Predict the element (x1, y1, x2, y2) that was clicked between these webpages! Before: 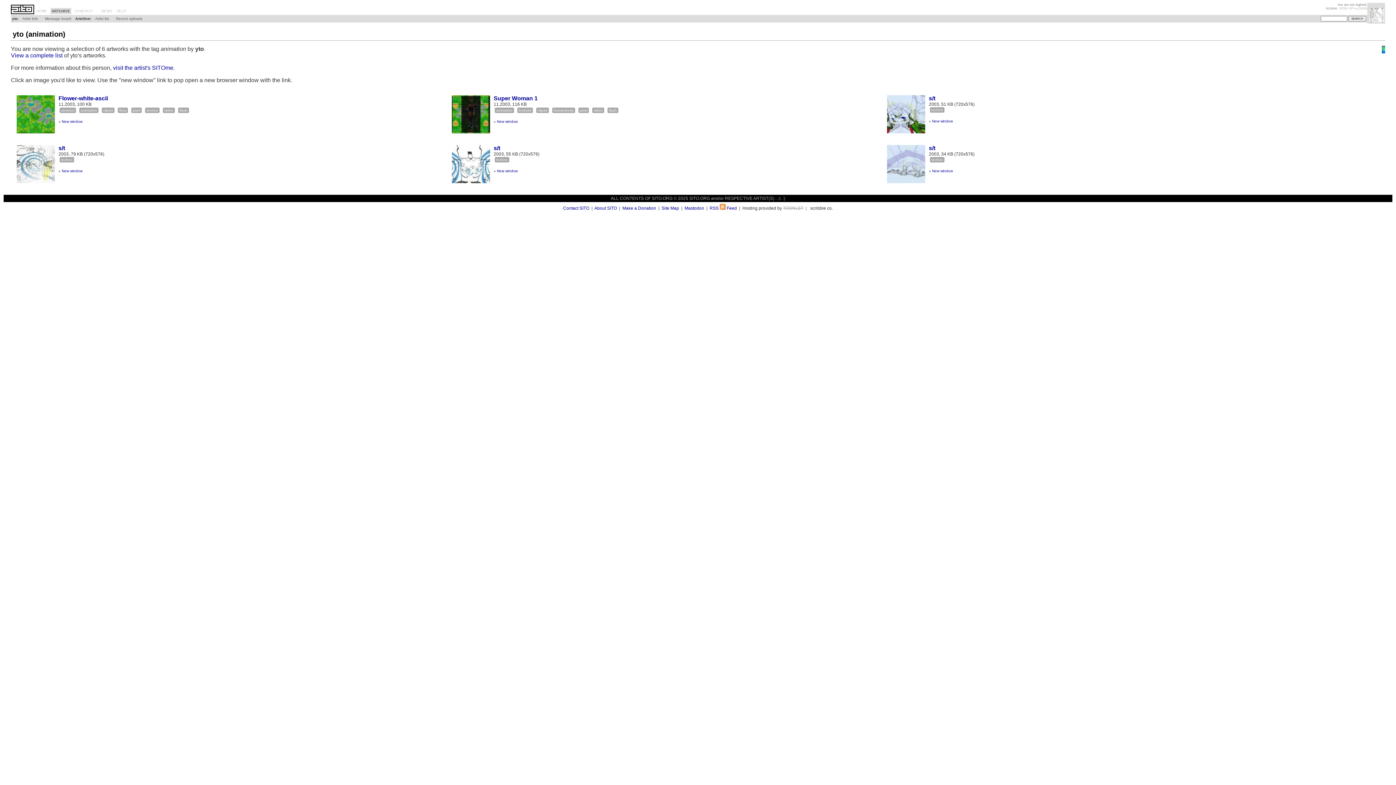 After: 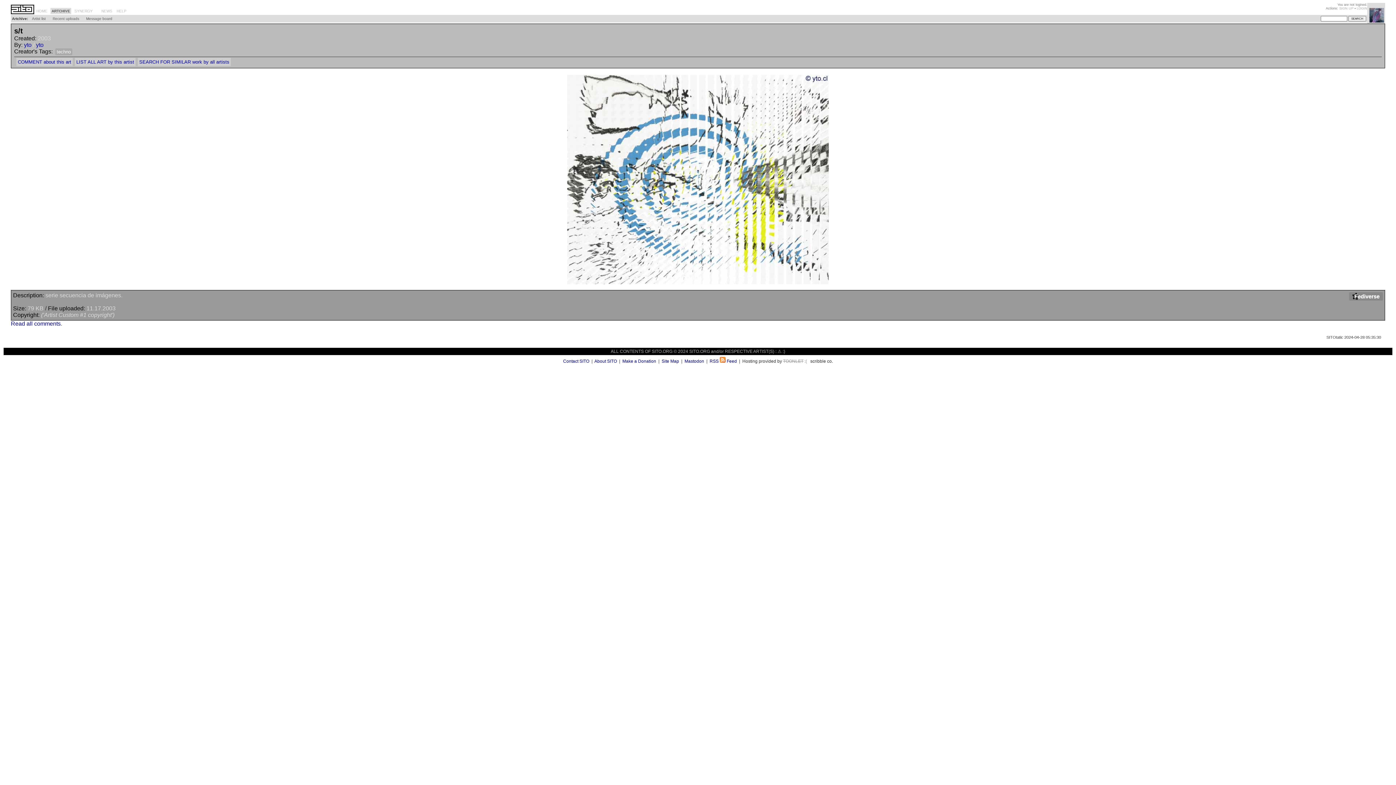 Action: bbox: (16, 178, 54, 184)